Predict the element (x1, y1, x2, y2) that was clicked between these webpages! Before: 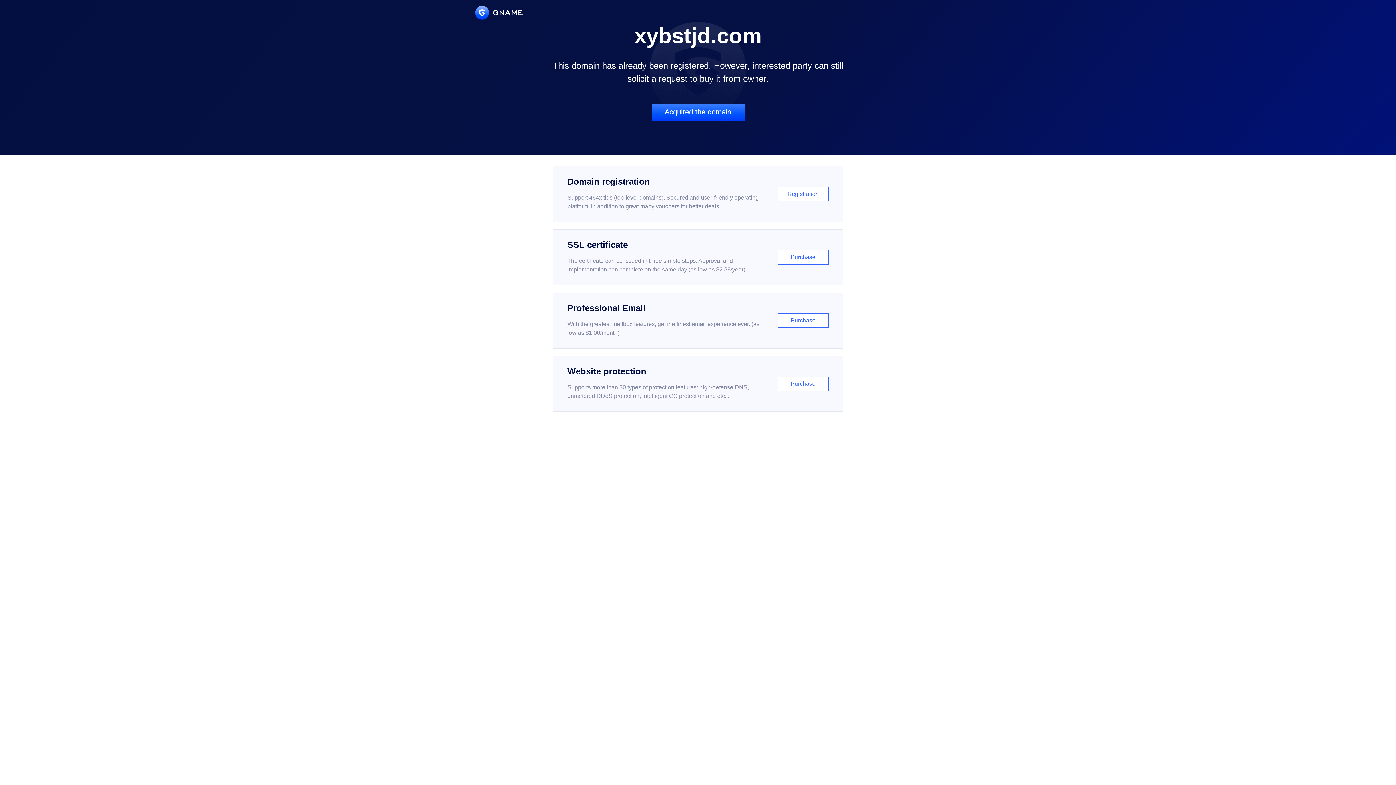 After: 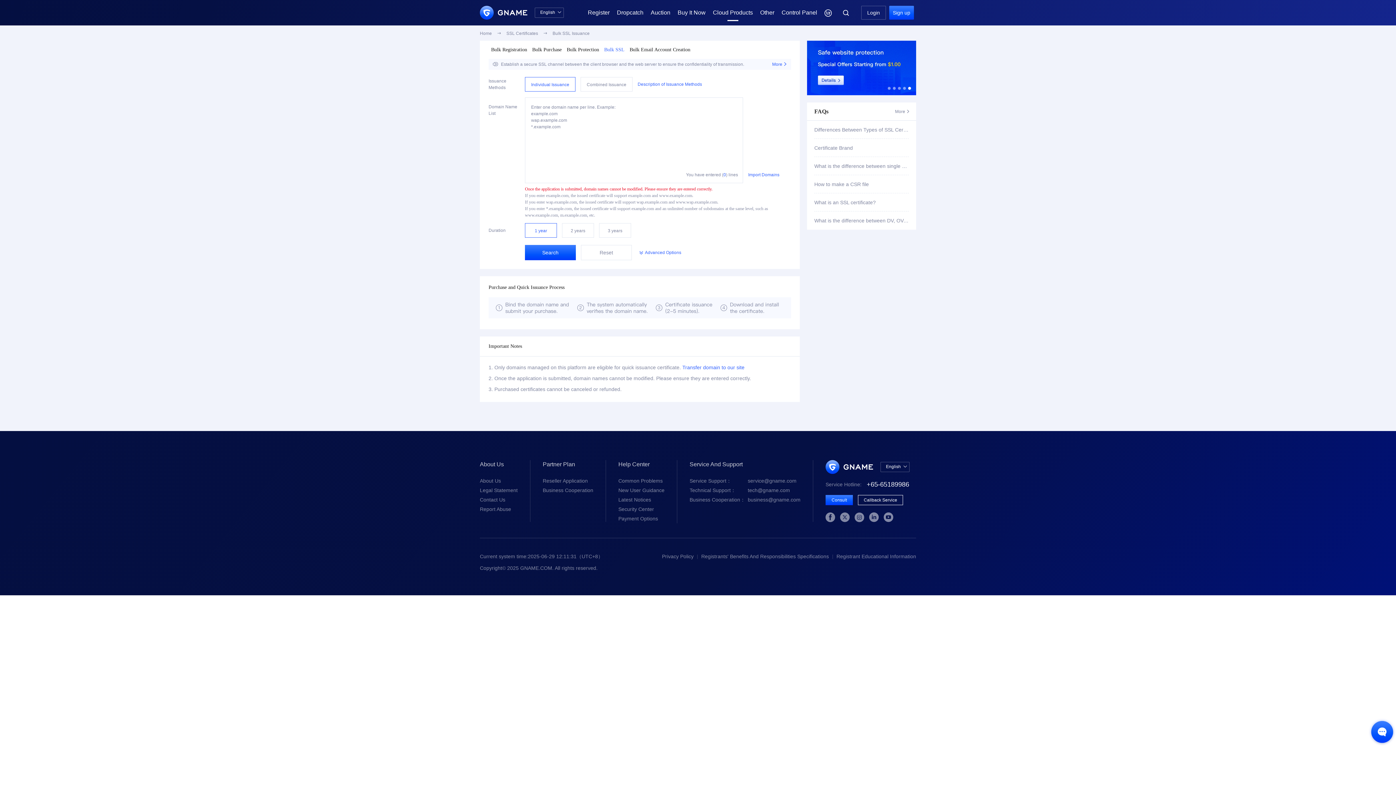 Action: bbox: (552, 229, 843, 285) label: SSL certificate

The certificate can be issued in three simple steps. Approval and implementation can complete on the same day (as low as $2.88/year)

Purchase